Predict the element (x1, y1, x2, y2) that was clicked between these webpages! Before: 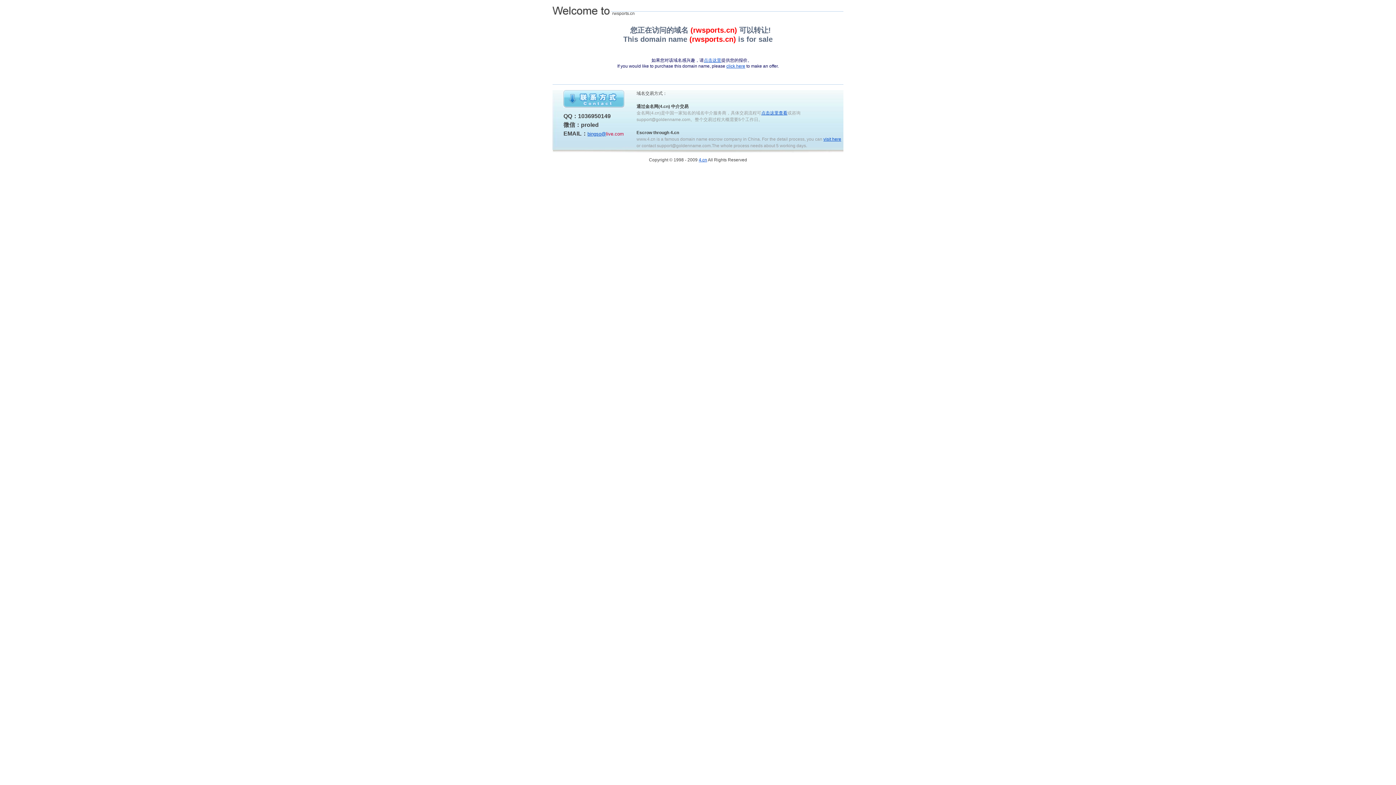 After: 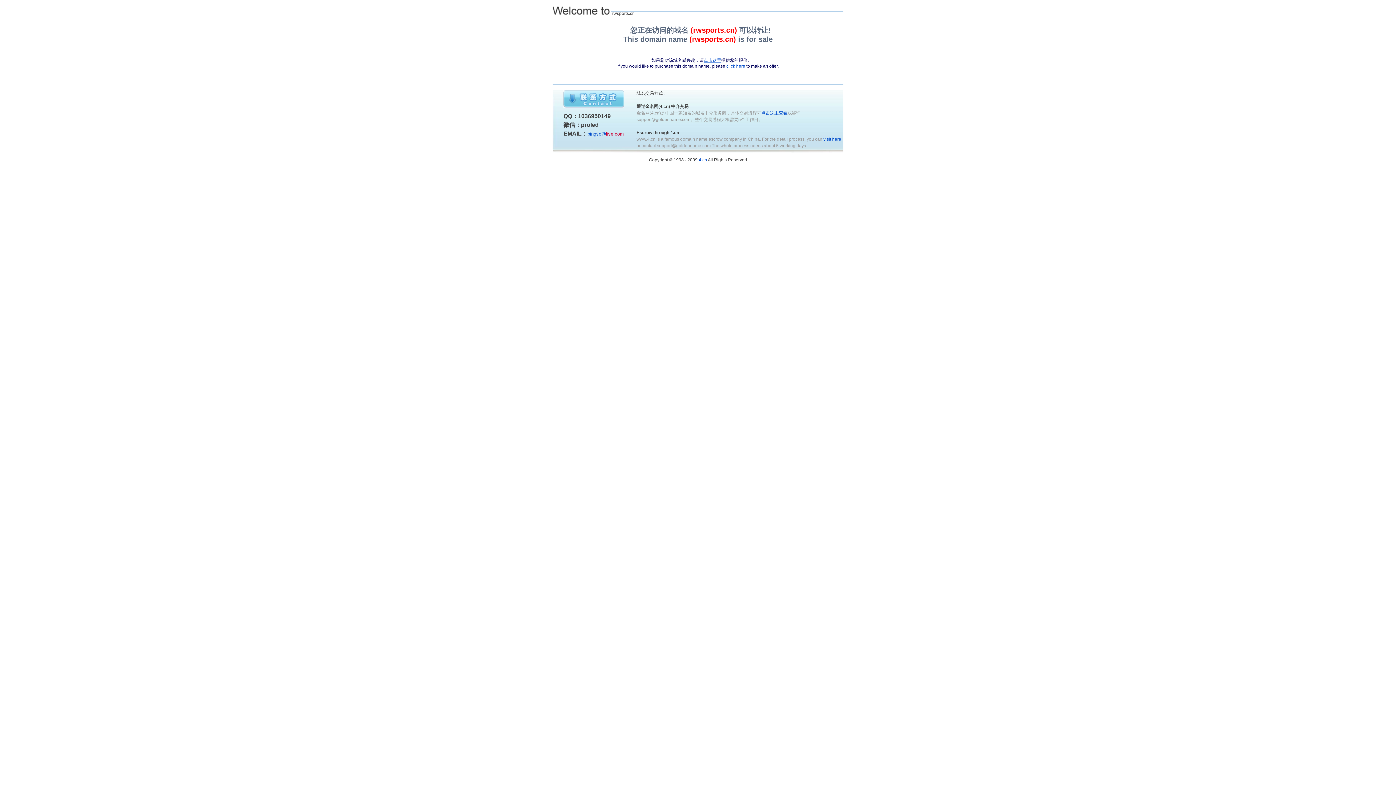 Action: bbox: (698, 157, 707, 162) label: 4.cn